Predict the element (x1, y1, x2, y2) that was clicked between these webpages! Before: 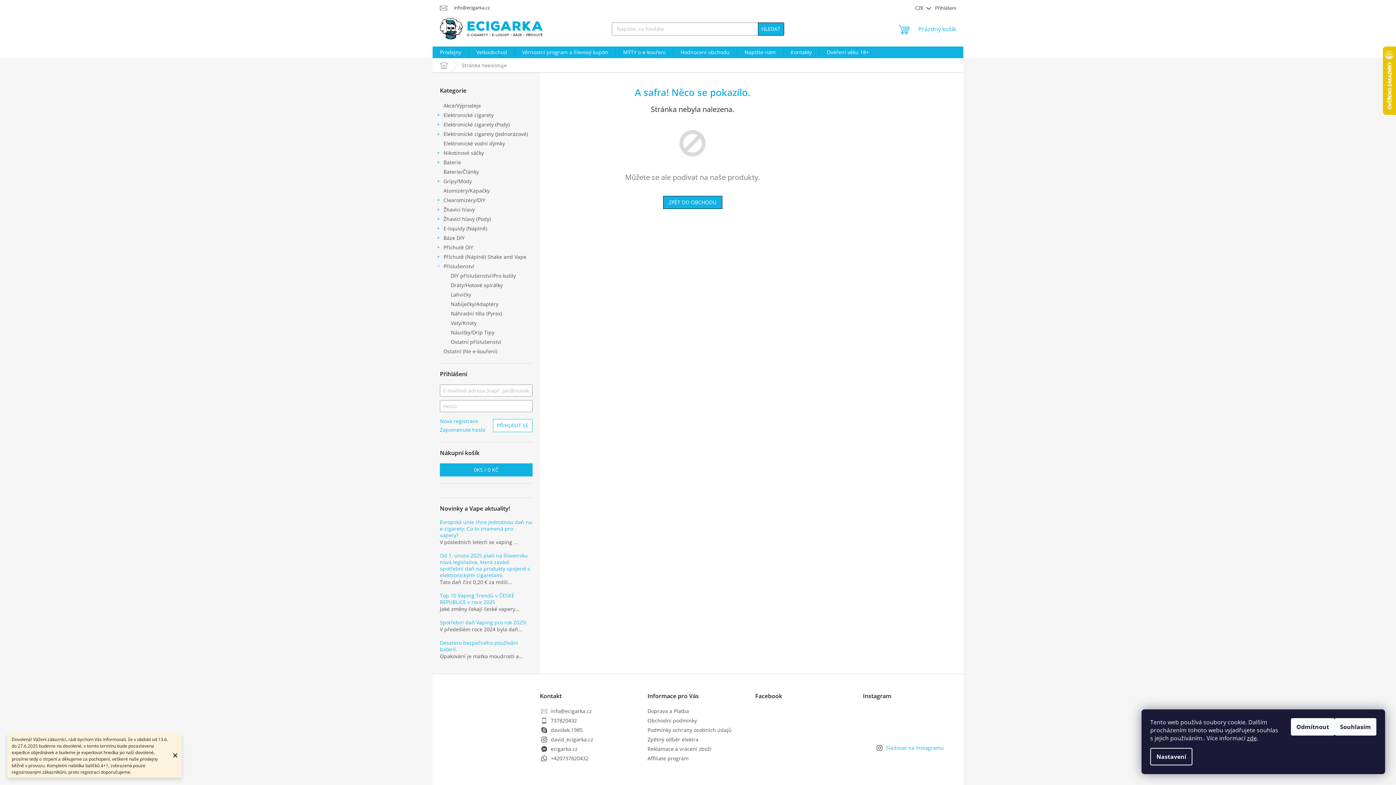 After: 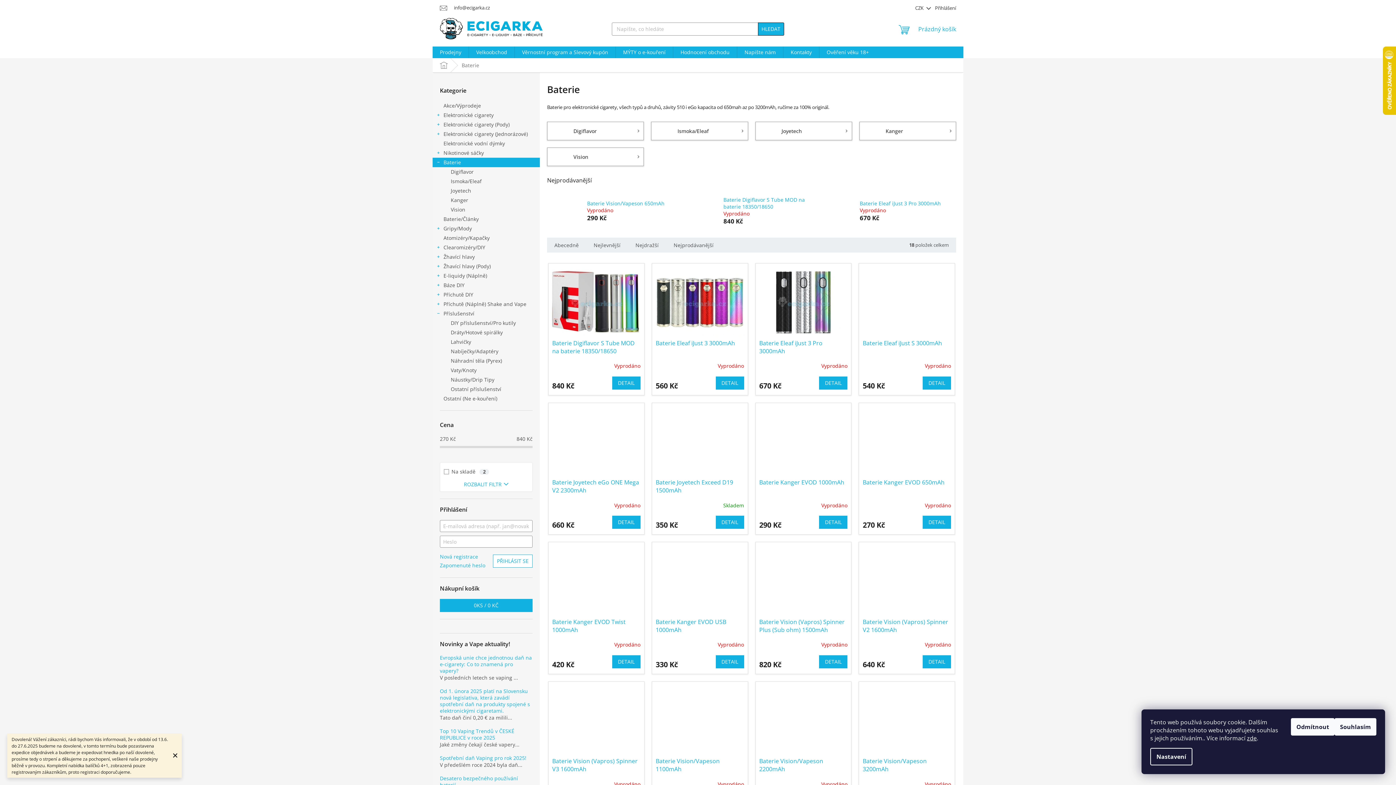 Action: bbox: (432, 157, 540, 167) label: Baterie
 